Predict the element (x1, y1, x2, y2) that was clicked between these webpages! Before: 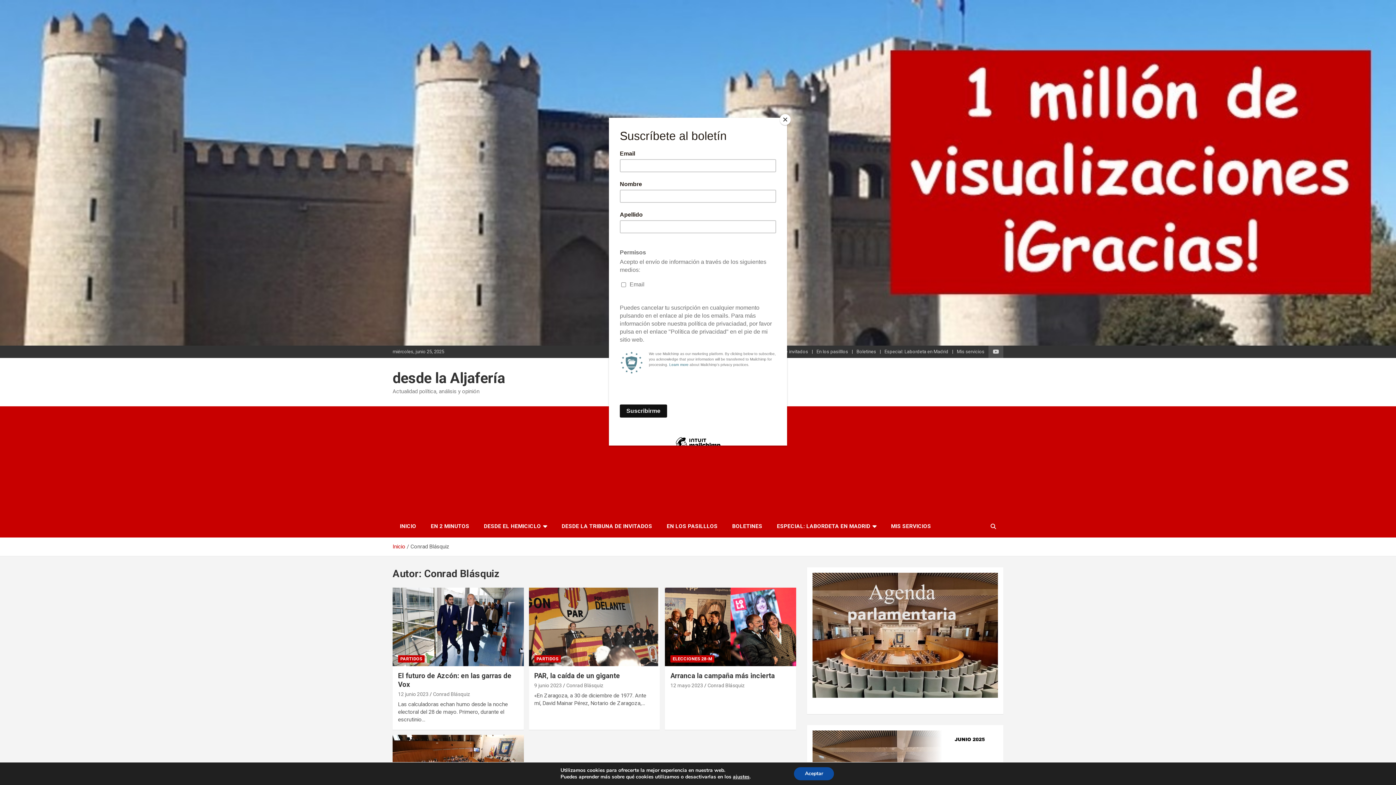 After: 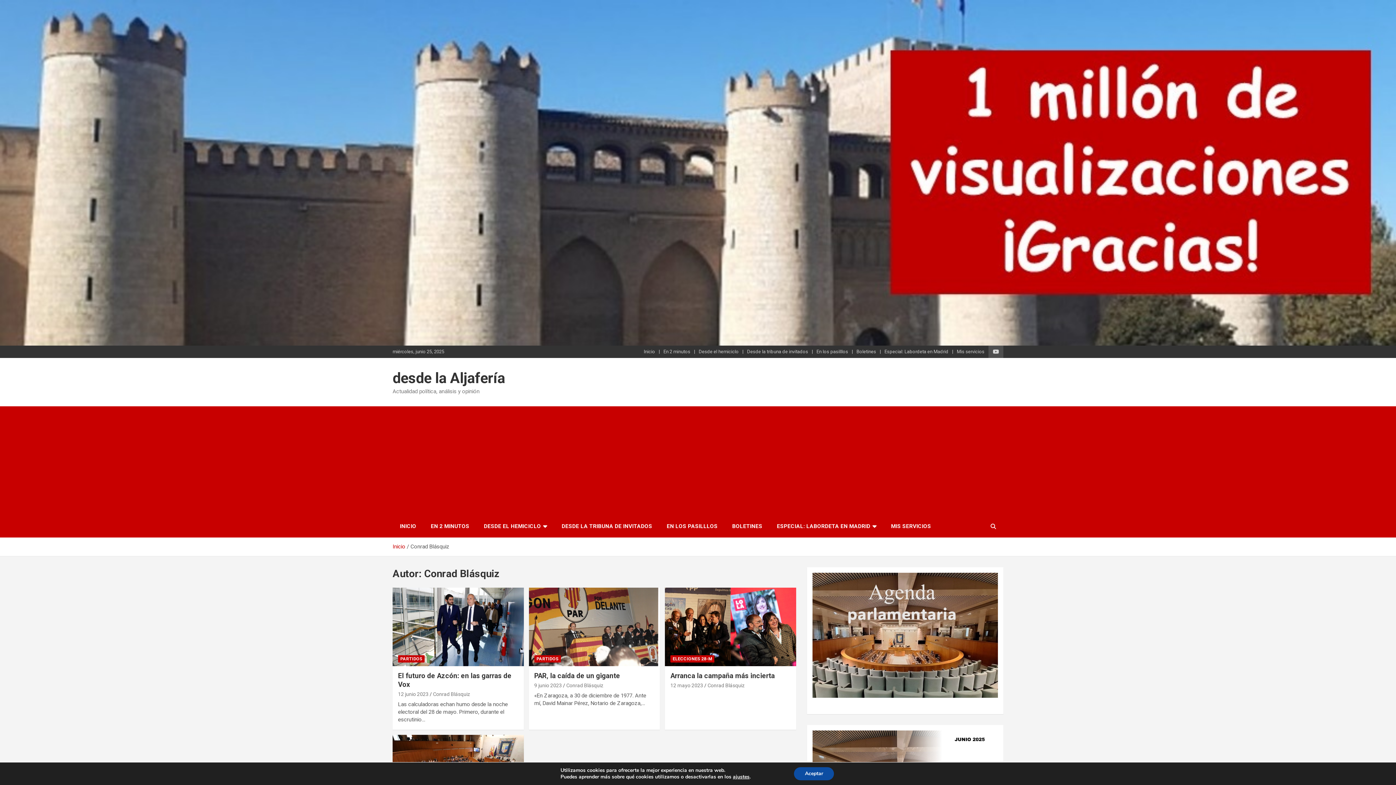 Action: label: Close bbox: (780, 114, 790, 125)